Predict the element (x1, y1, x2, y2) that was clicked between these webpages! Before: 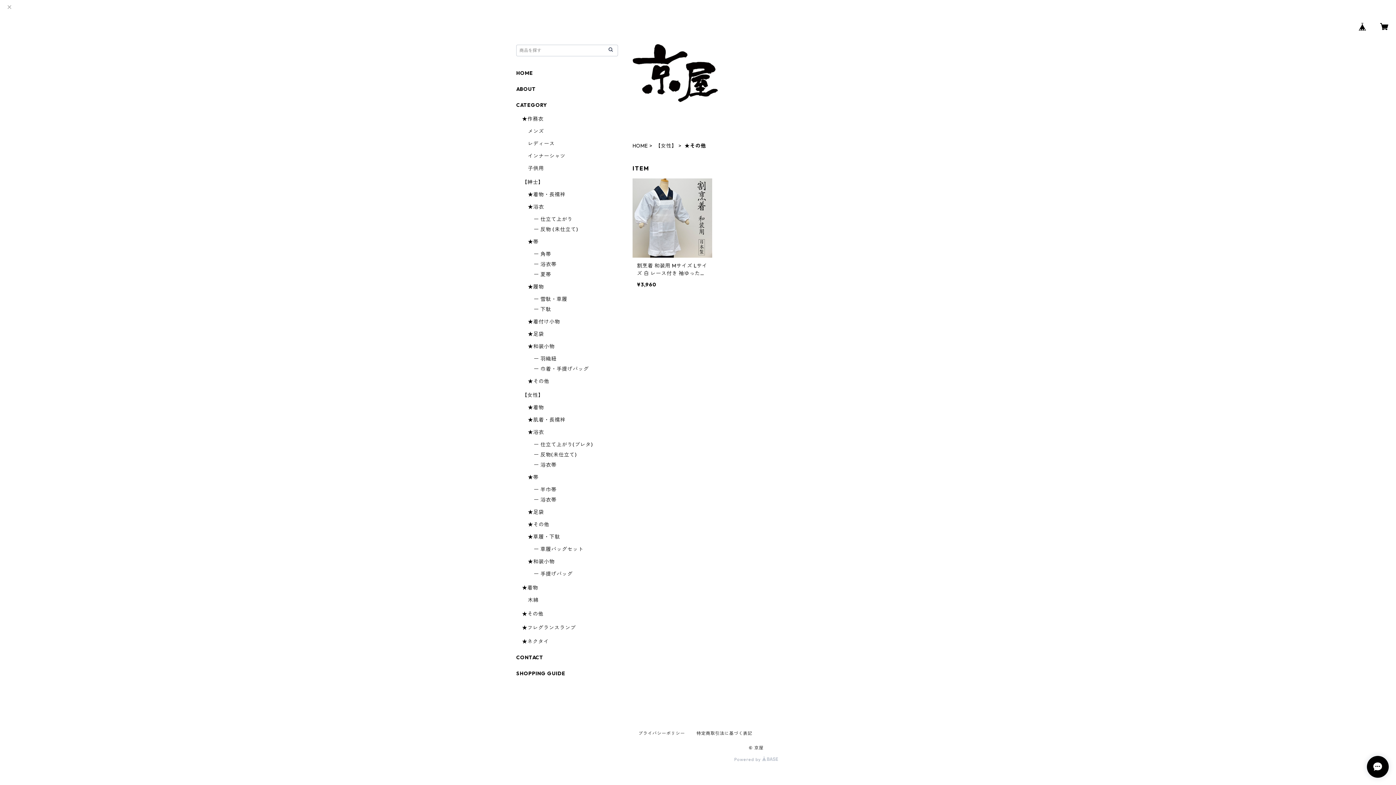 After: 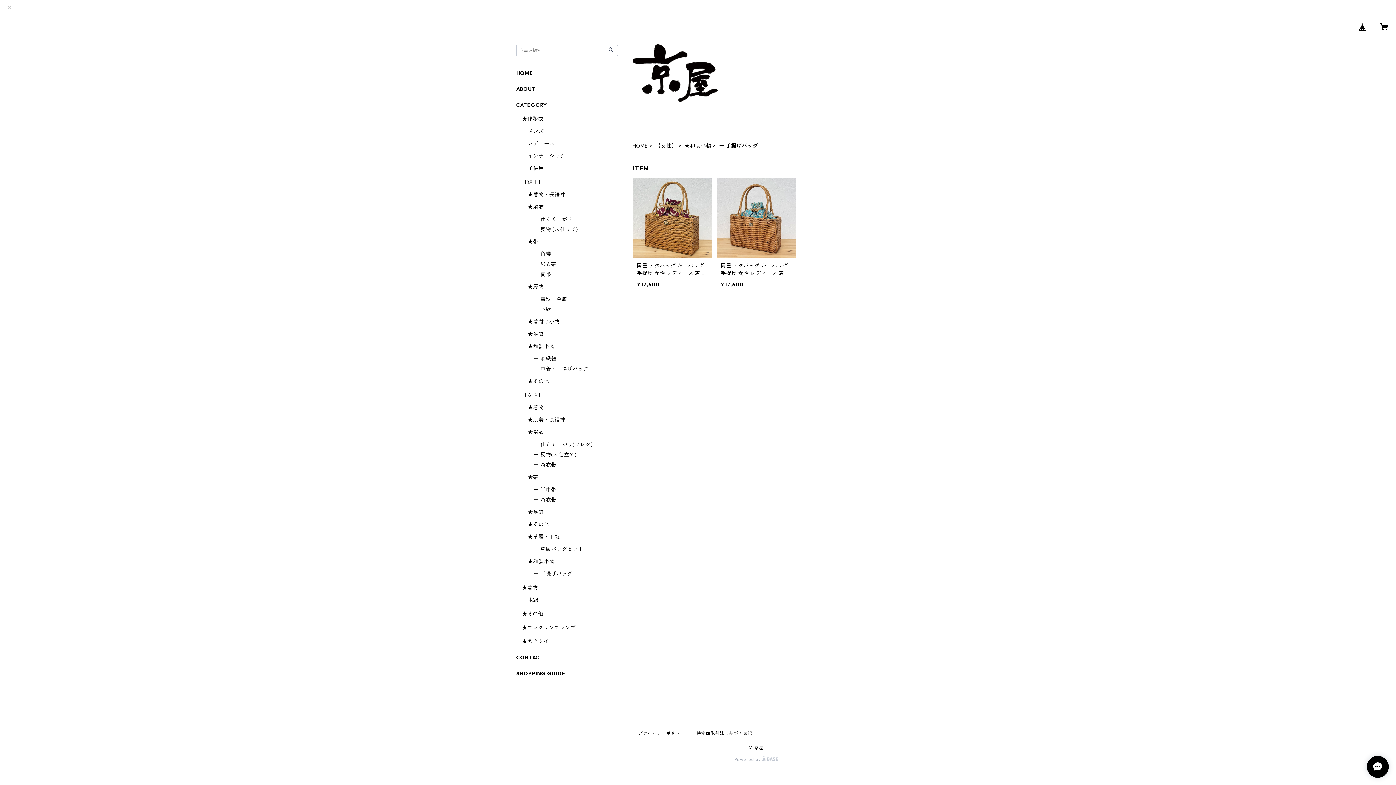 Action: label: ー 手提げバッグ bbox: (533, 570, 572, 577)